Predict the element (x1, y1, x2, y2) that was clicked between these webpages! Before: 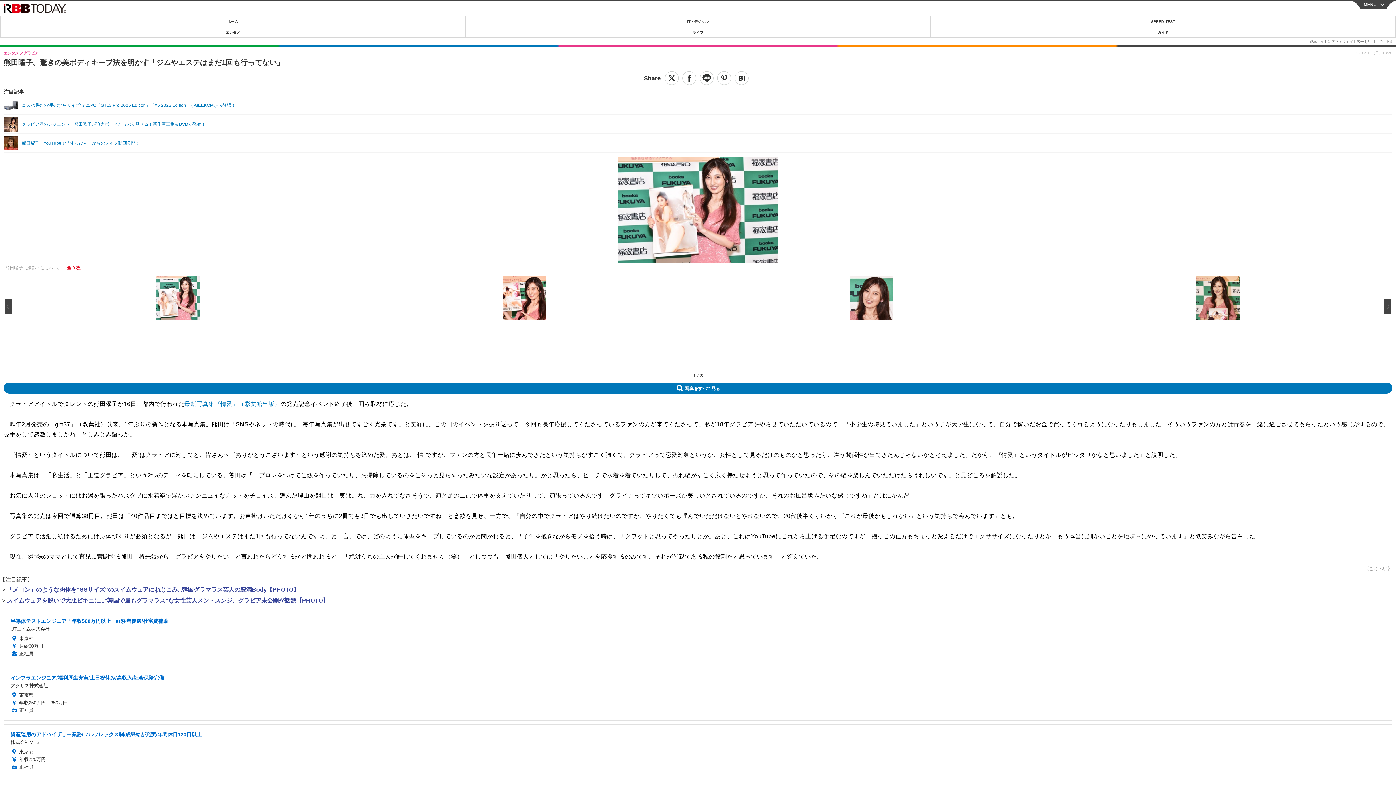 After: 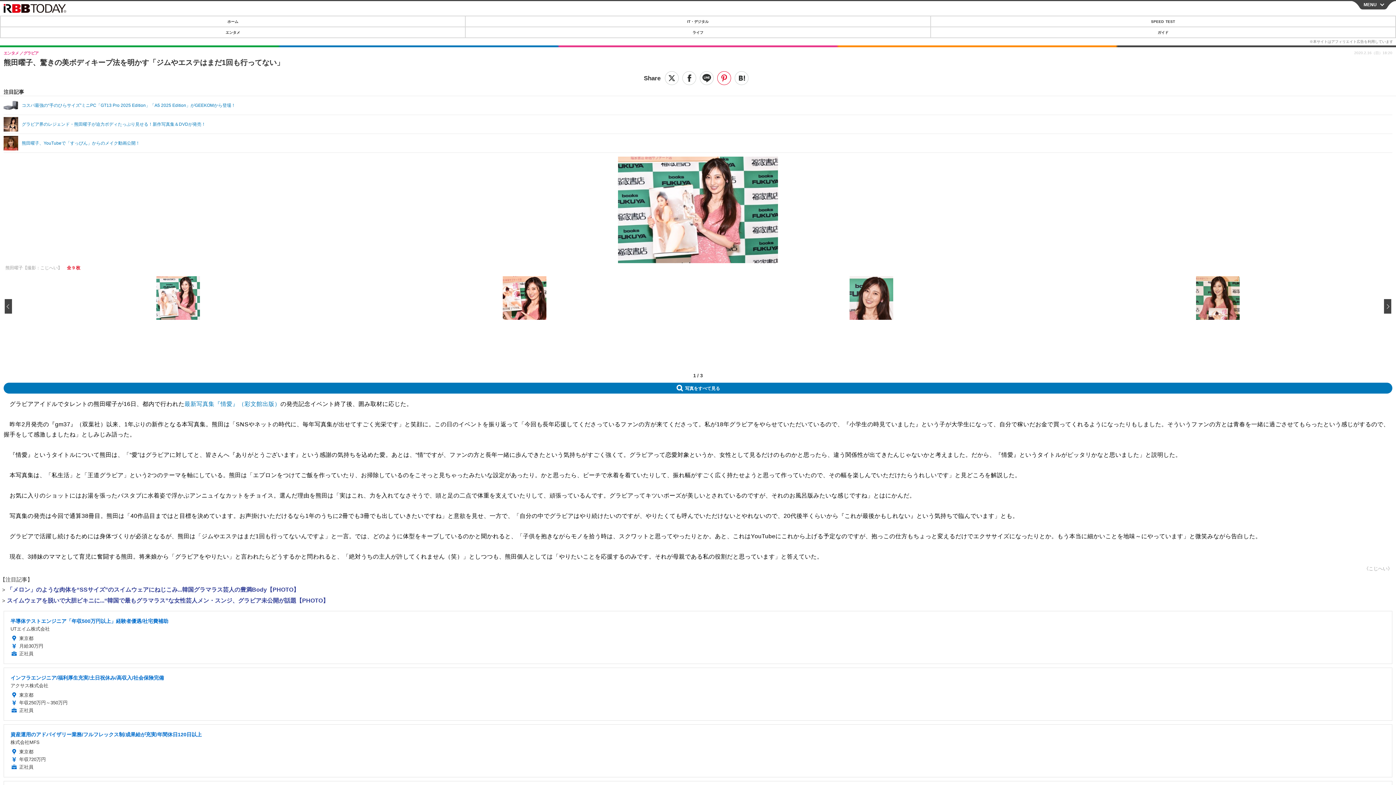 Action: bbox: (717, 71, 731, 85) label: pinterestでシェアする